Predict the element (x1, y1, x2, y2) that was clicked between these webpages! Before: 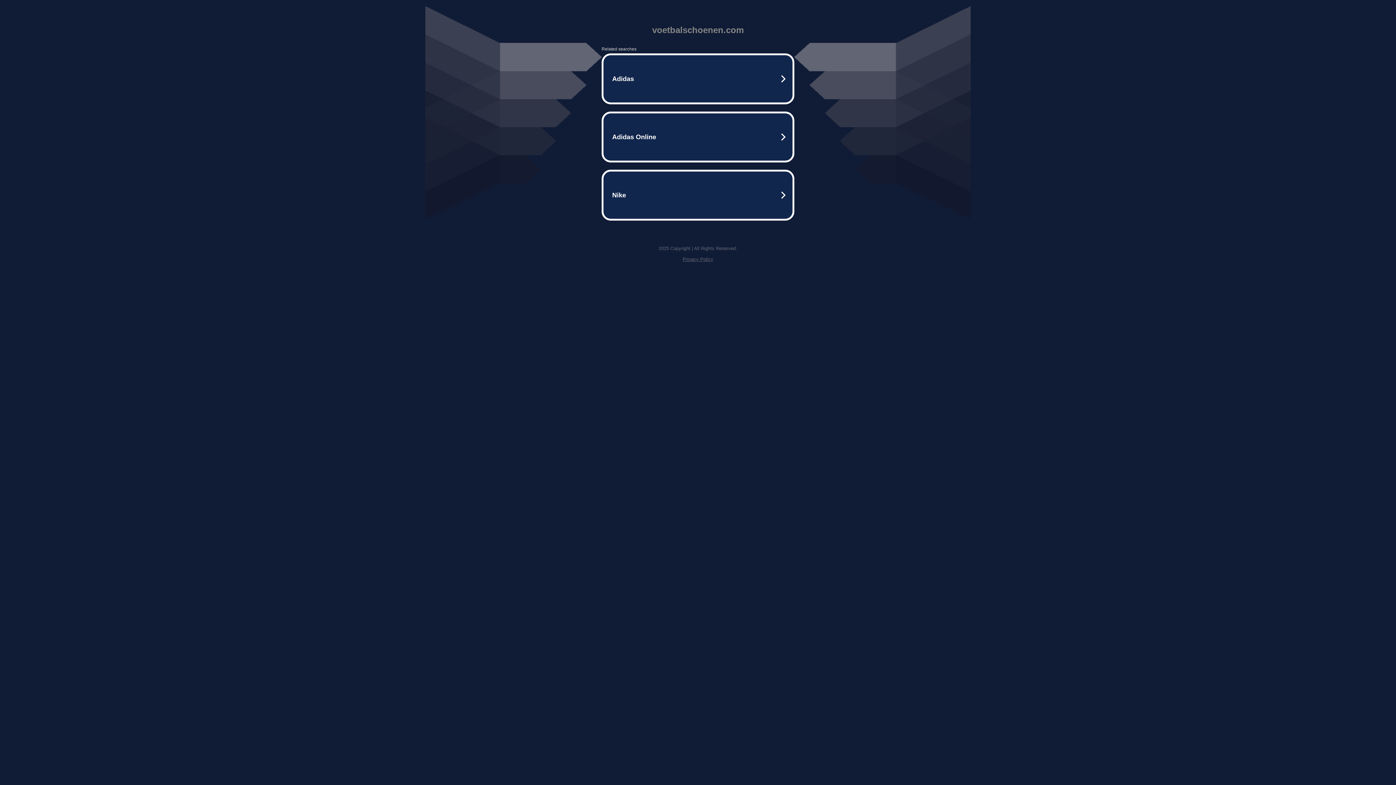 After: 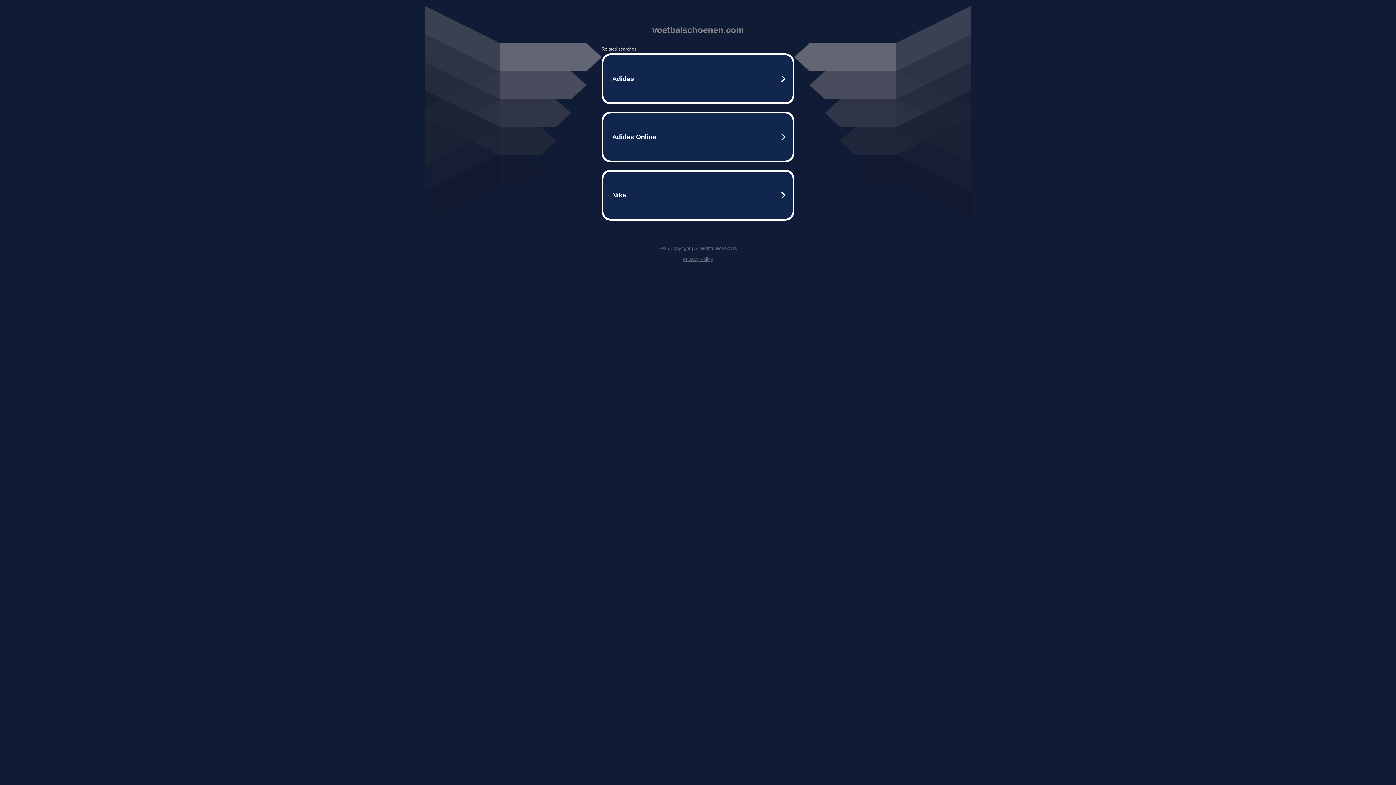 Action: bbox: (682, 256, 713, 262) label: Privacy Policy